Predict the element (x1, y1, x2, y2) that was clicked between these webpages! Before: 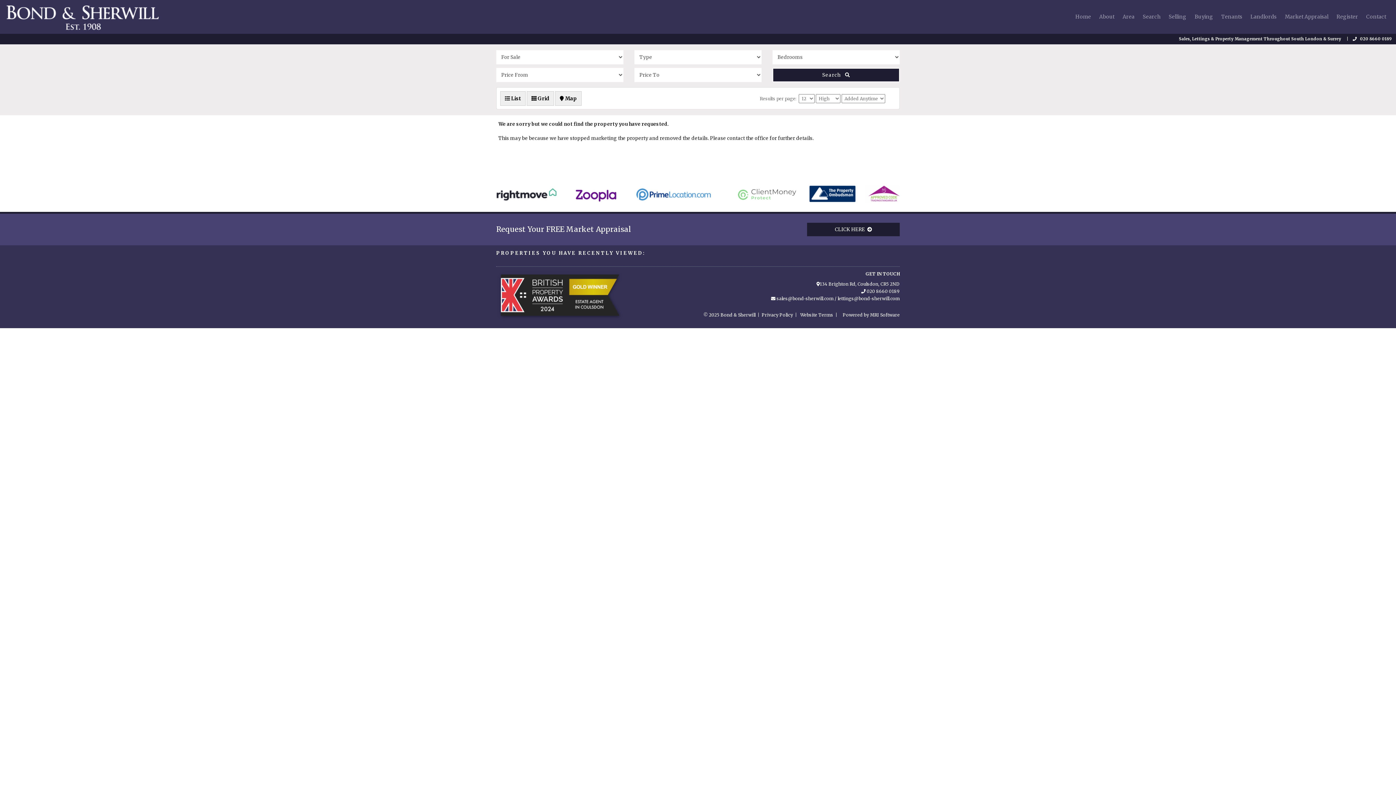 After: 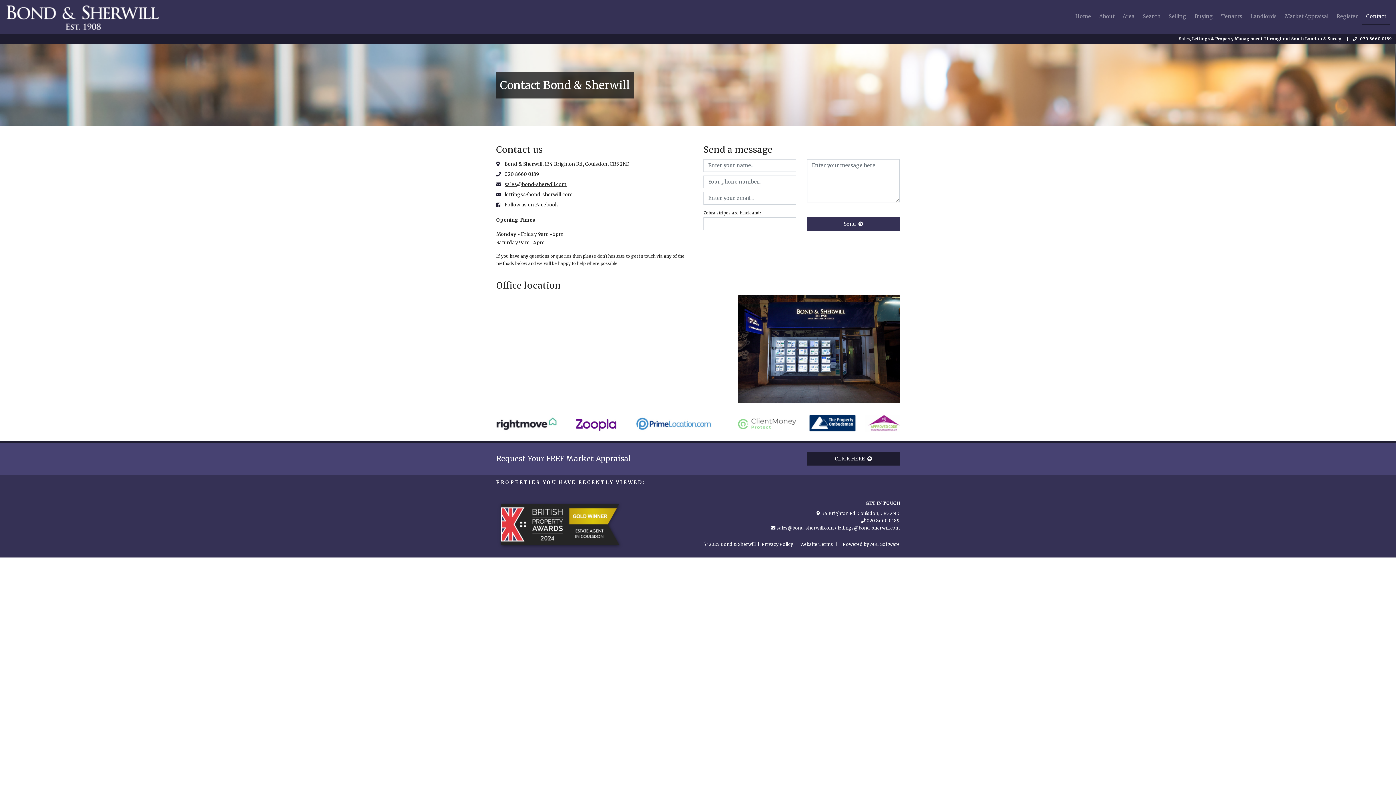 Action: bbox: (1362, 9, 1390, 24) label: Contact